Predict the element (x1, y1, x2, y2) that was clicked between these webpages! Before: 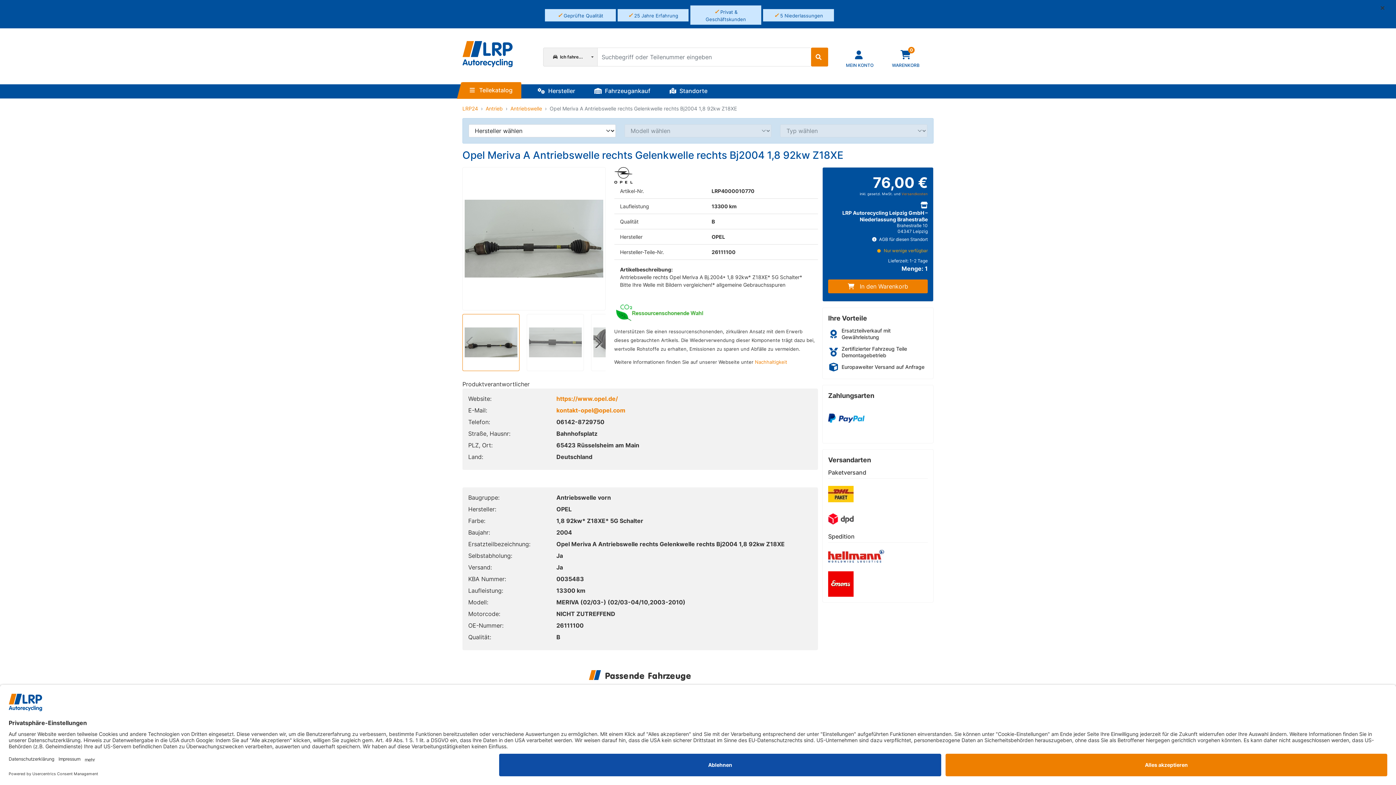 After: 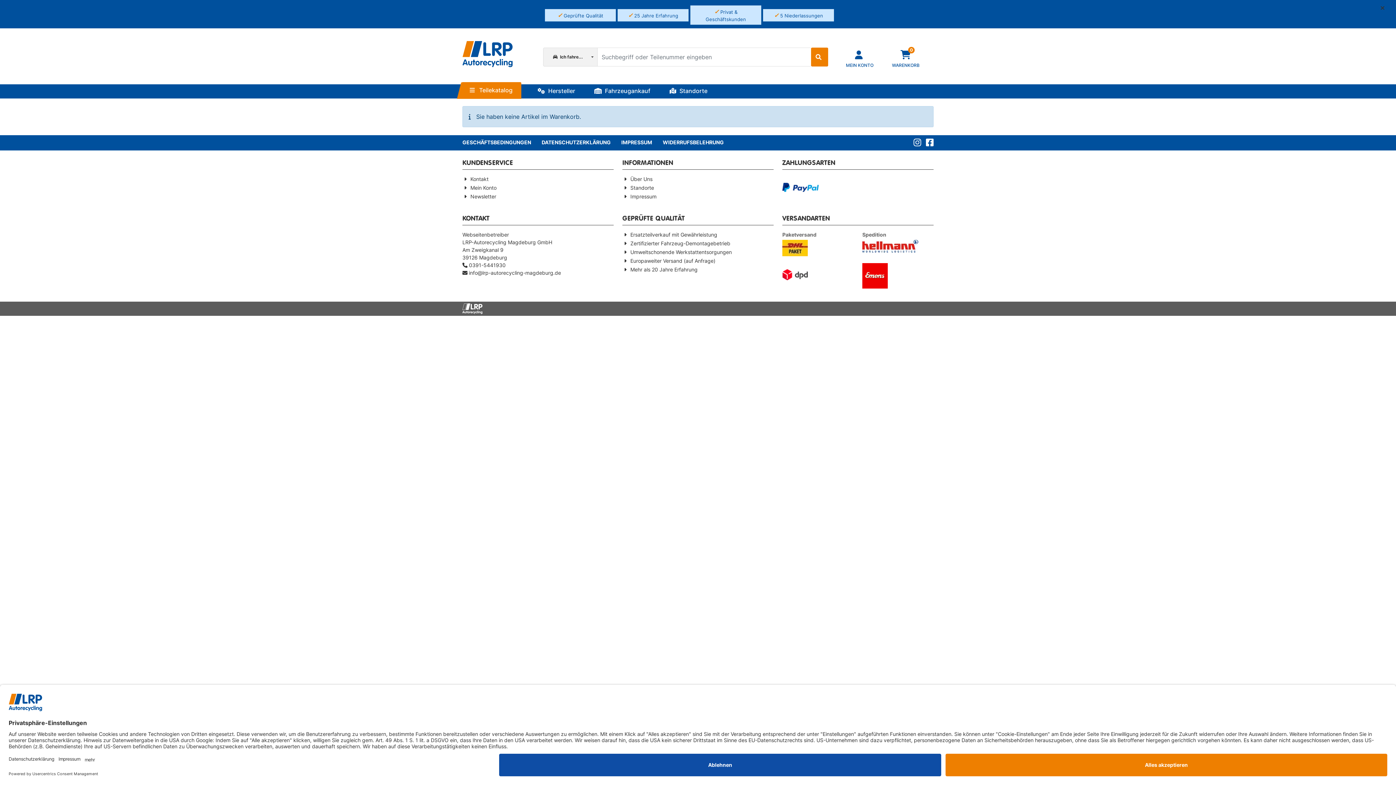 Action: label: 0
WARENKORB bbox: (883, 48, 928, 68)